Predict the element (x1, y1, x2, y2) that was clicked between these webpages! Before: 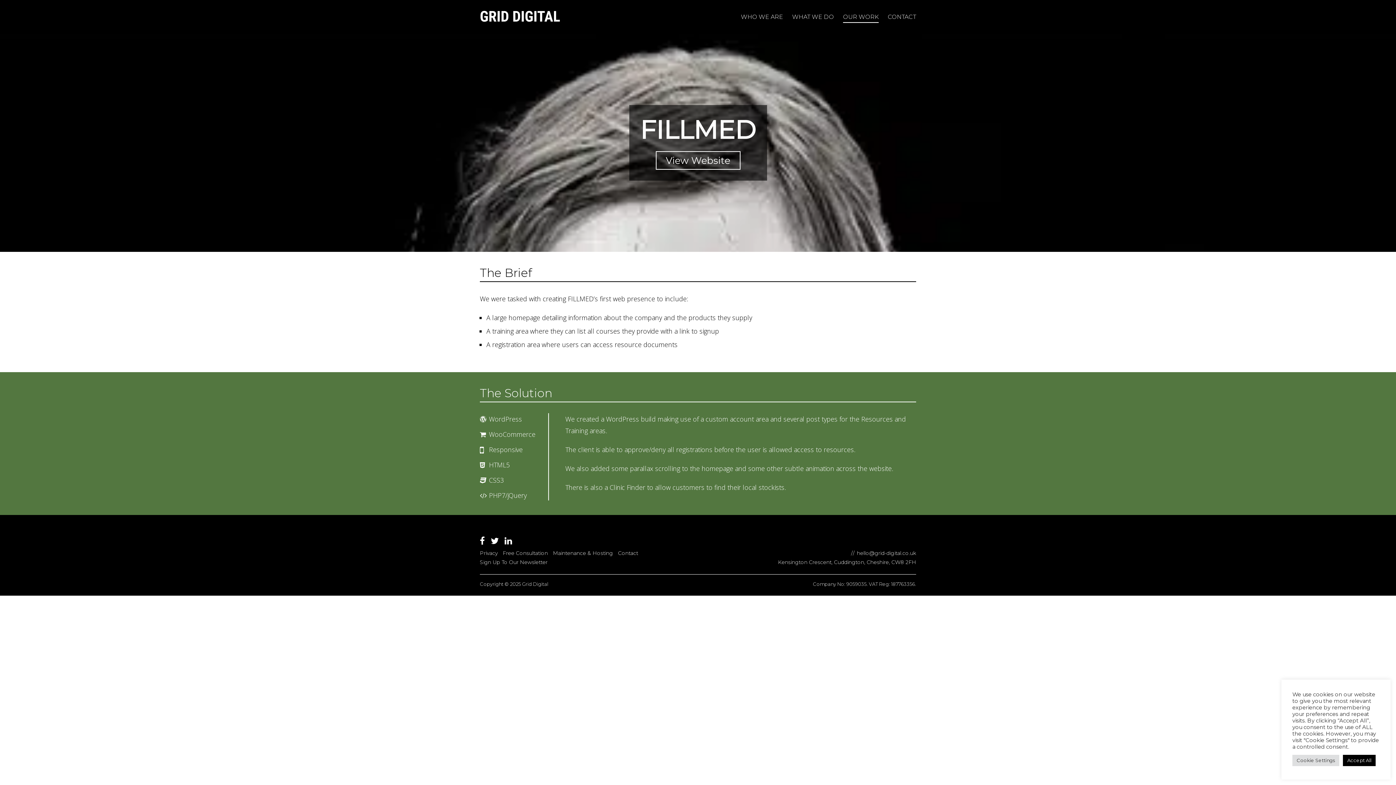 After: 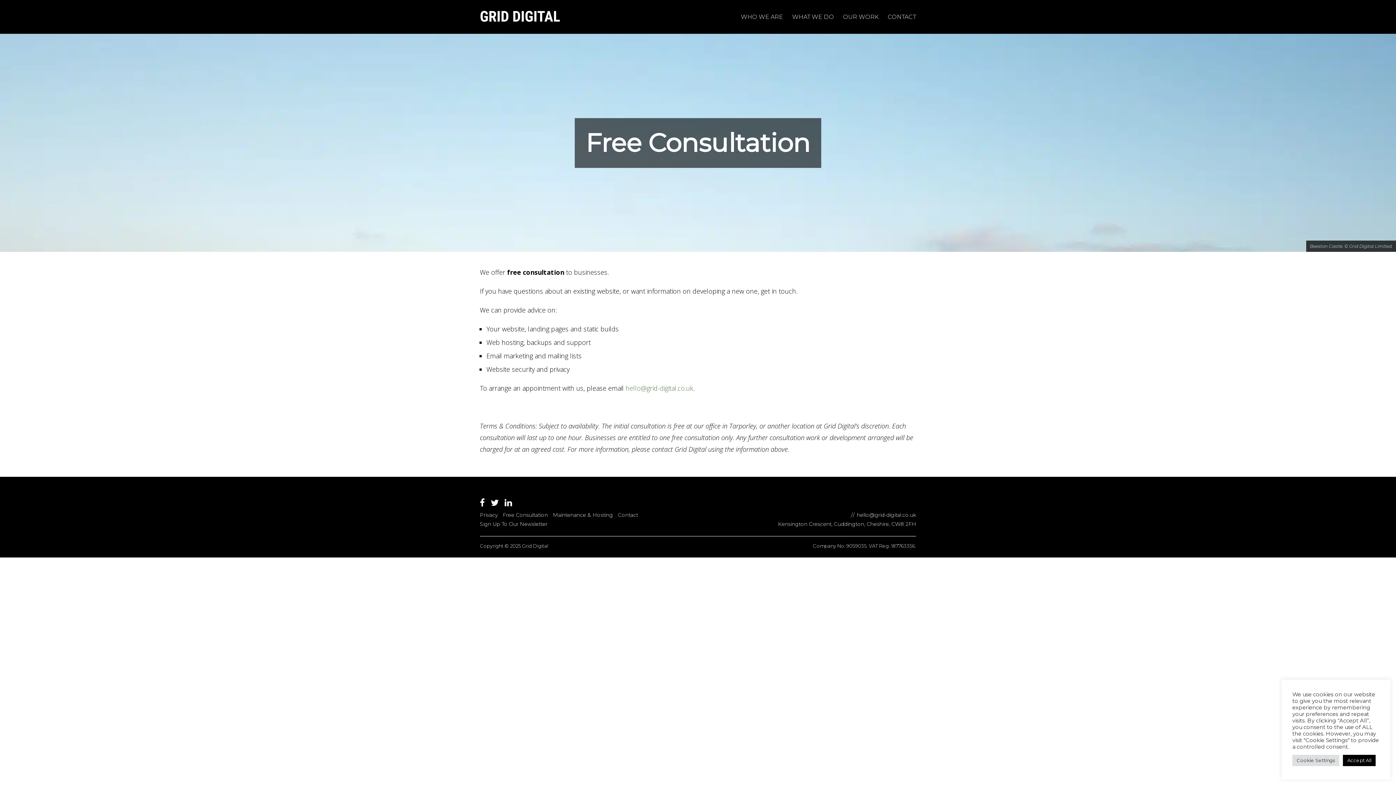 Action: label: Free Consultation bbox: (502, 550, 548, 556)